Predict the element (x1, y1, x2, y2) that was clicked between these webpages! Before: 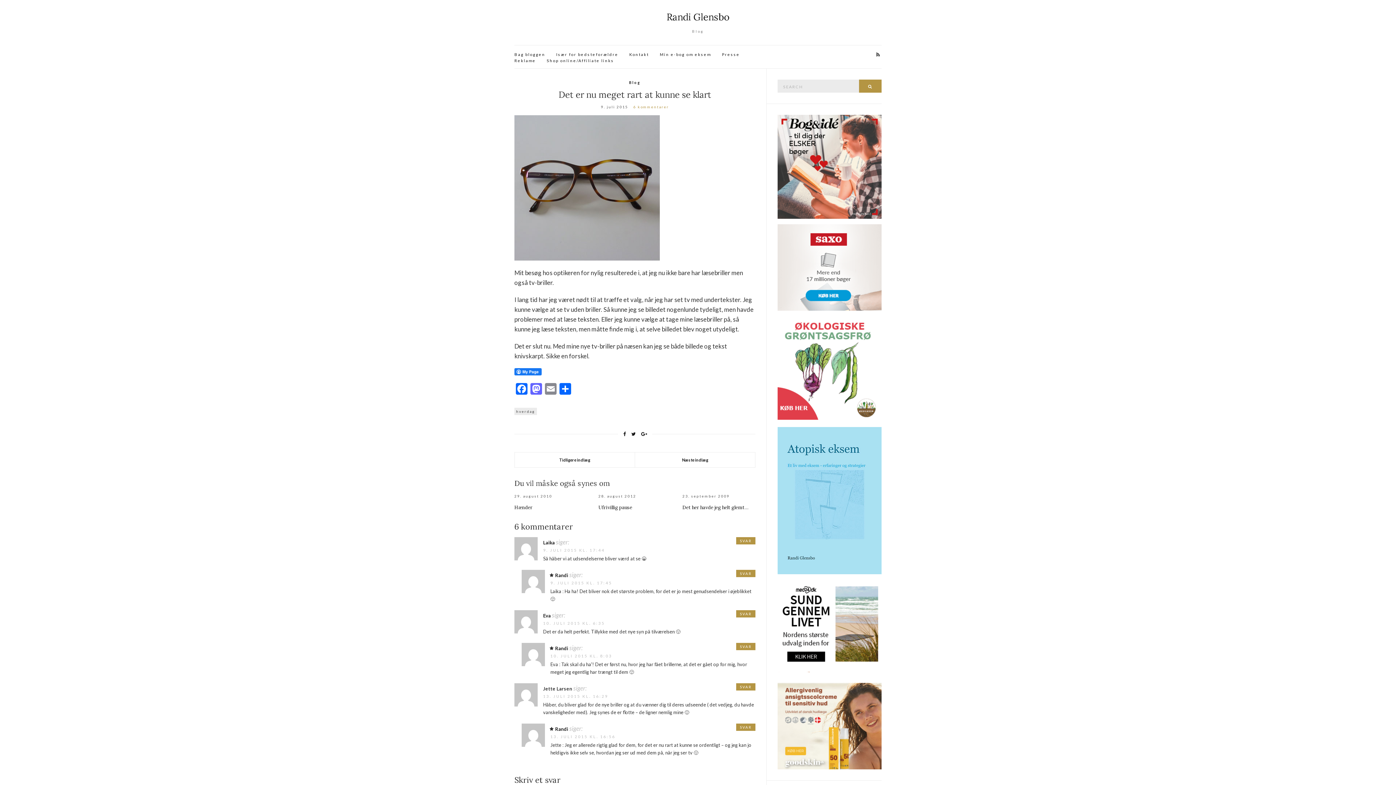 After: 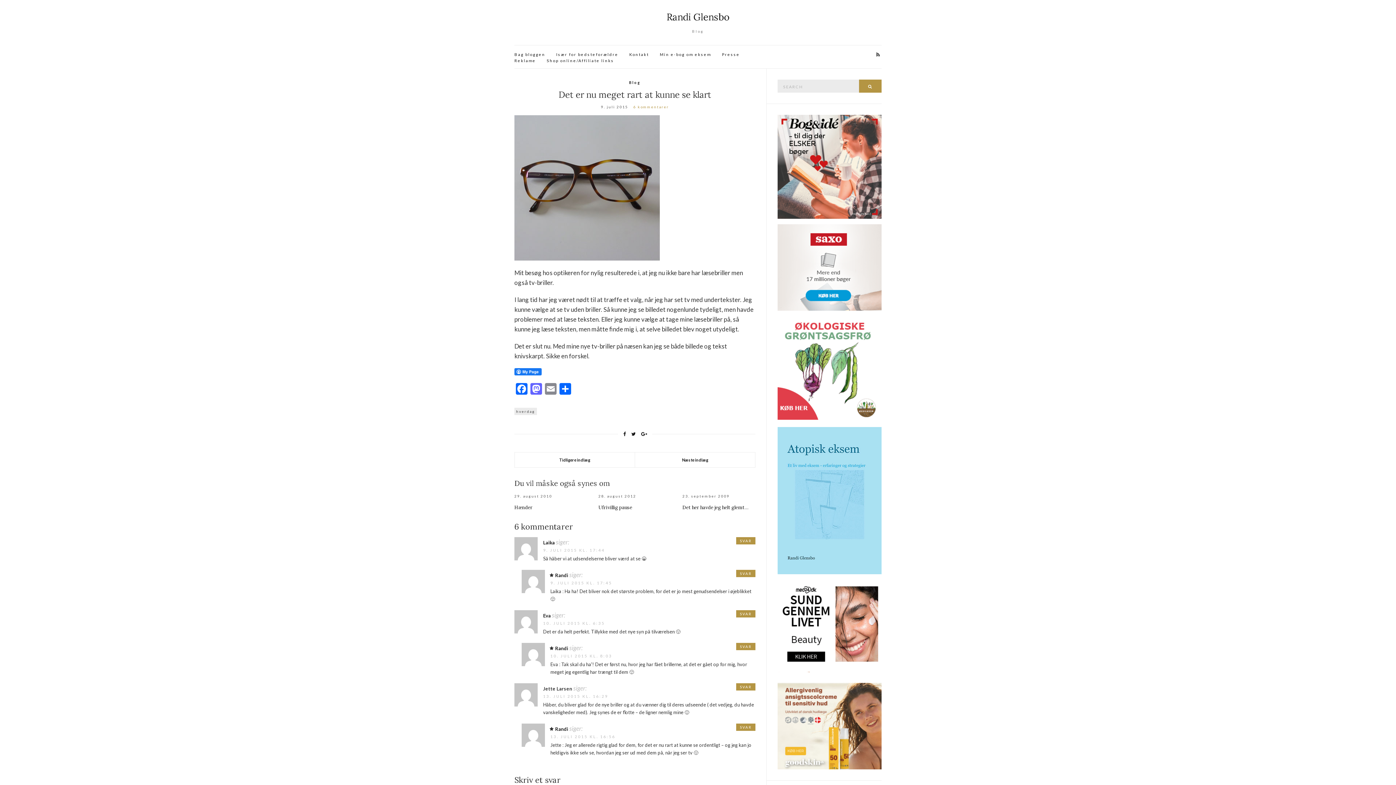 Action: bbox: (777, 364, 881, 370)